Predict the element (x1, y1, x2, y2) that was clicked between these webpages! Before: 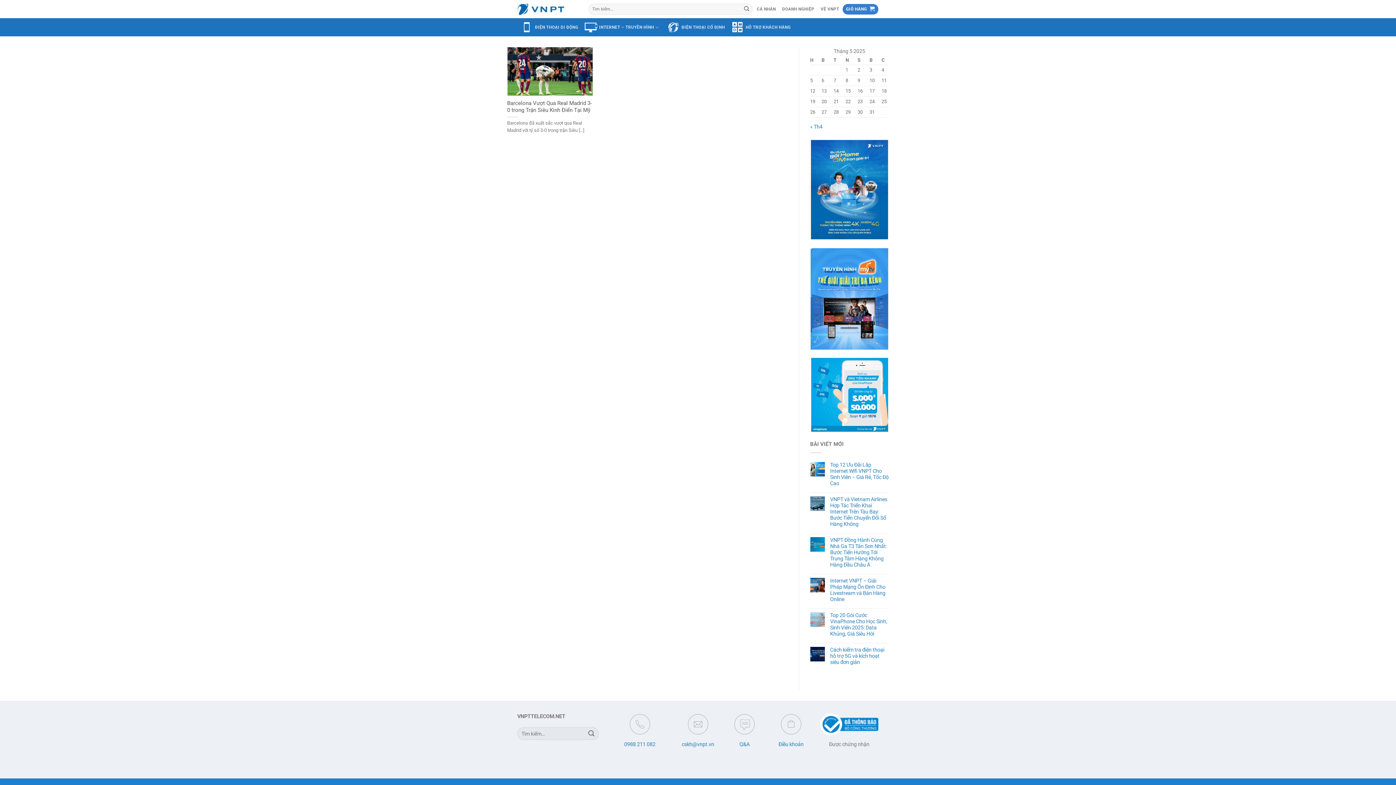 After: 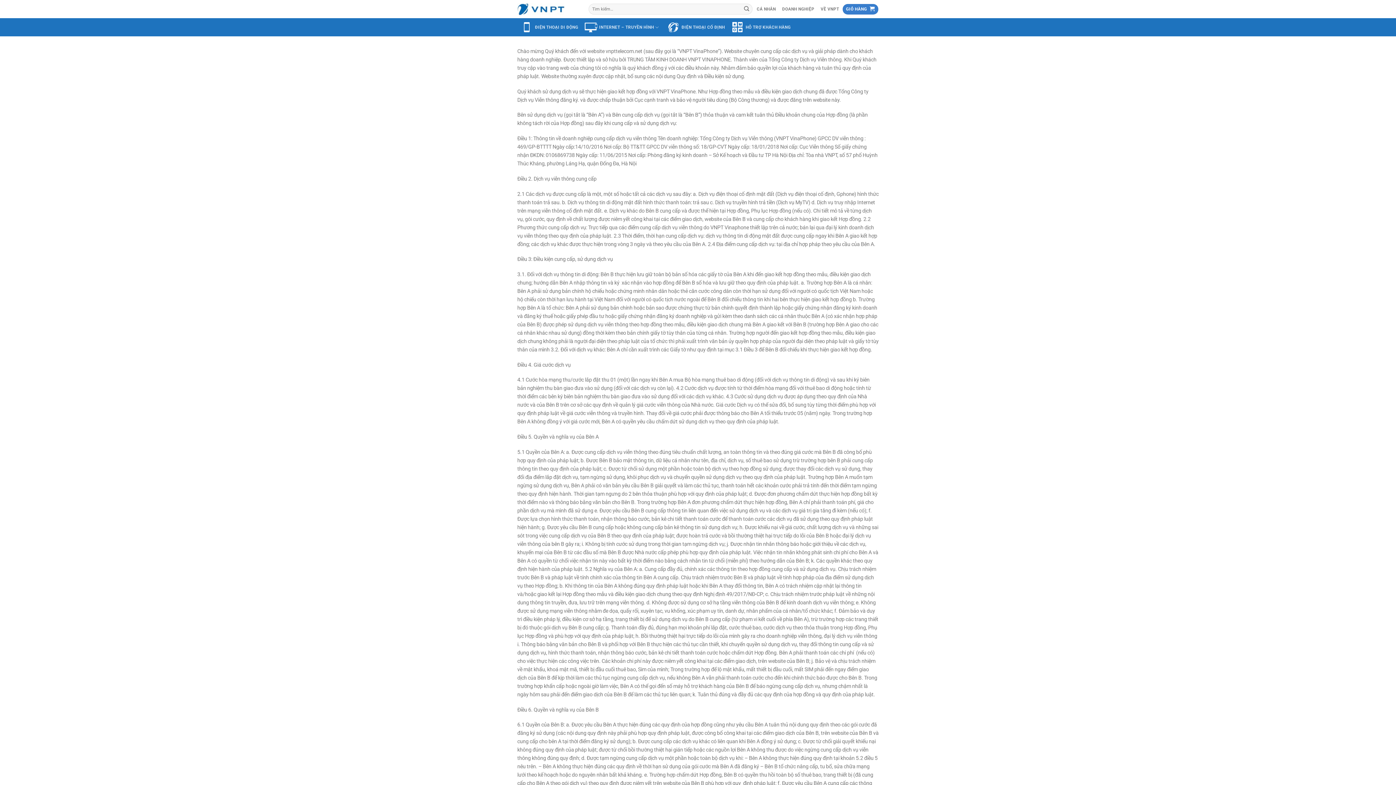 Action: label: Điều khoản bbox: (778, 741, 803, 747)